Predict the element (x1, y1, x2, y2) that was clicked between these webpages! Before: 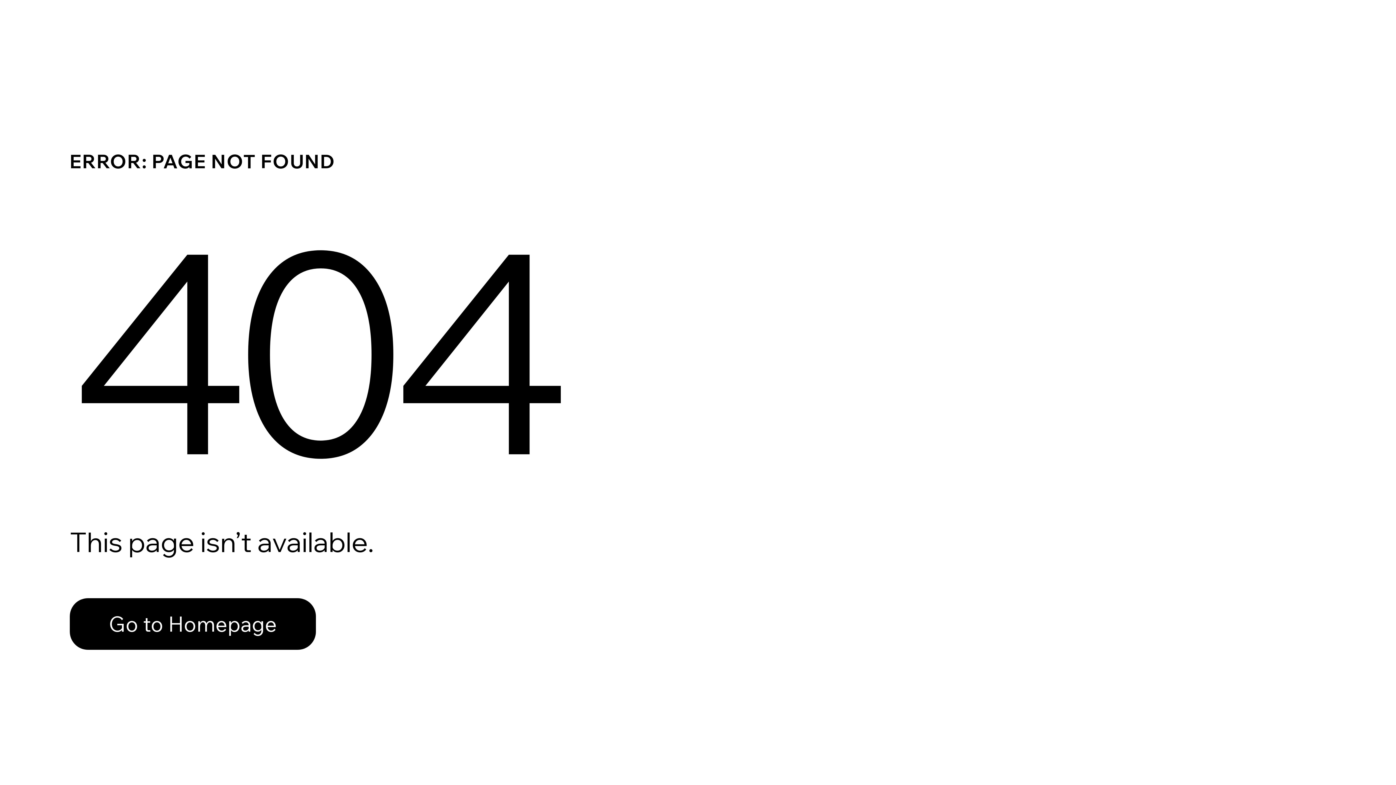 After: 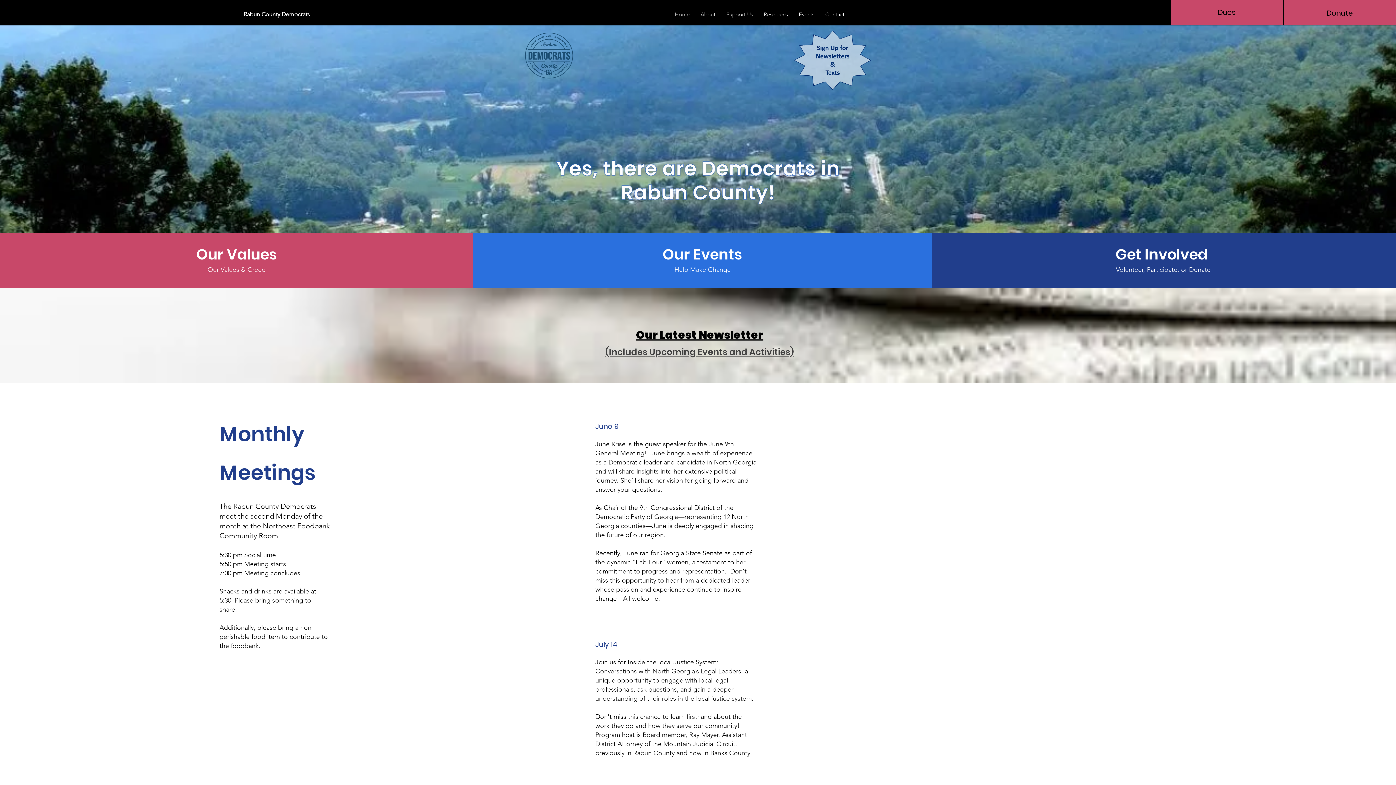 Action: bbox: (69, 598, 316, 650) label: Go to Homepage